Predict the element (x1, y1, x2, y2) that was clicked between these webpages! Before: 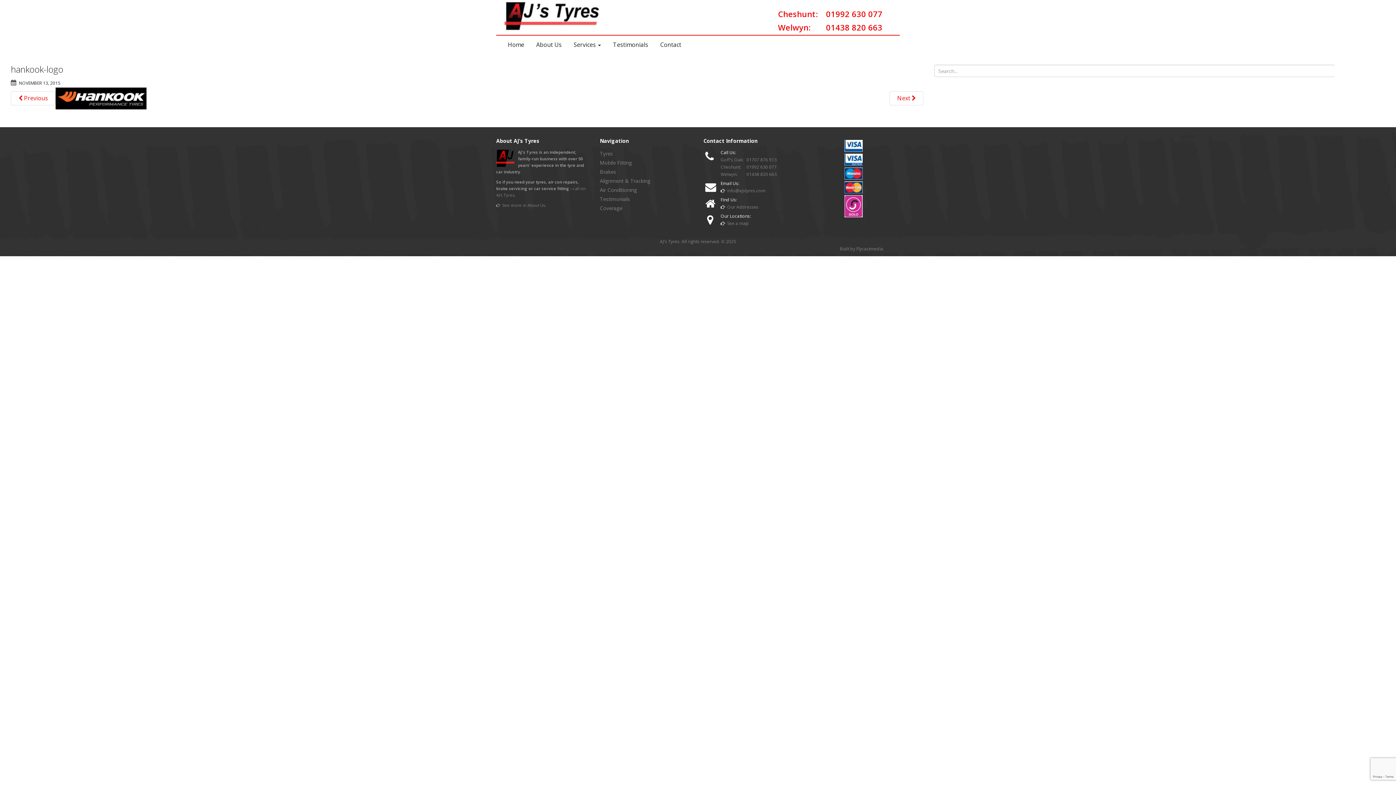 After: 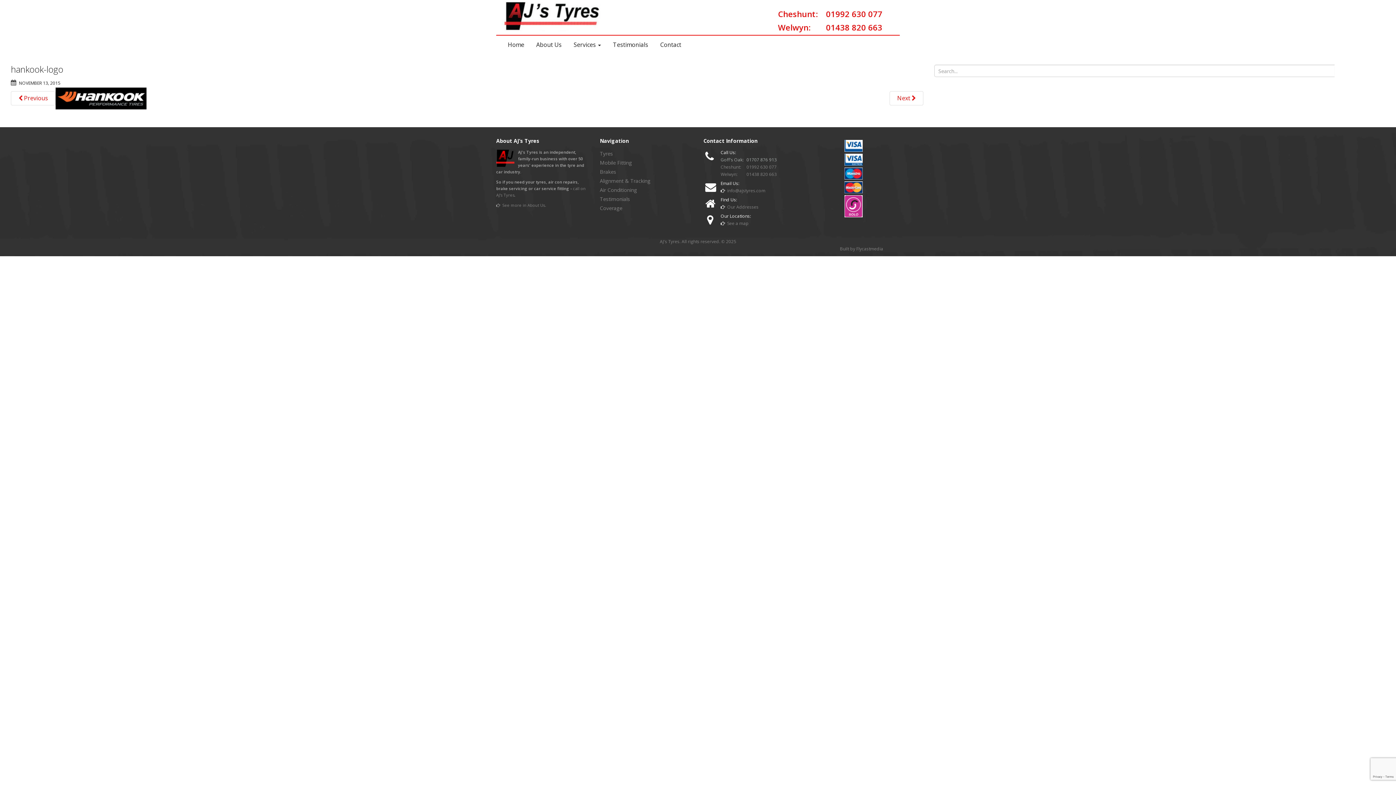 Action: label: Goff's Oak:  01707 876 913 bbox: (720, 156, 776, 162)